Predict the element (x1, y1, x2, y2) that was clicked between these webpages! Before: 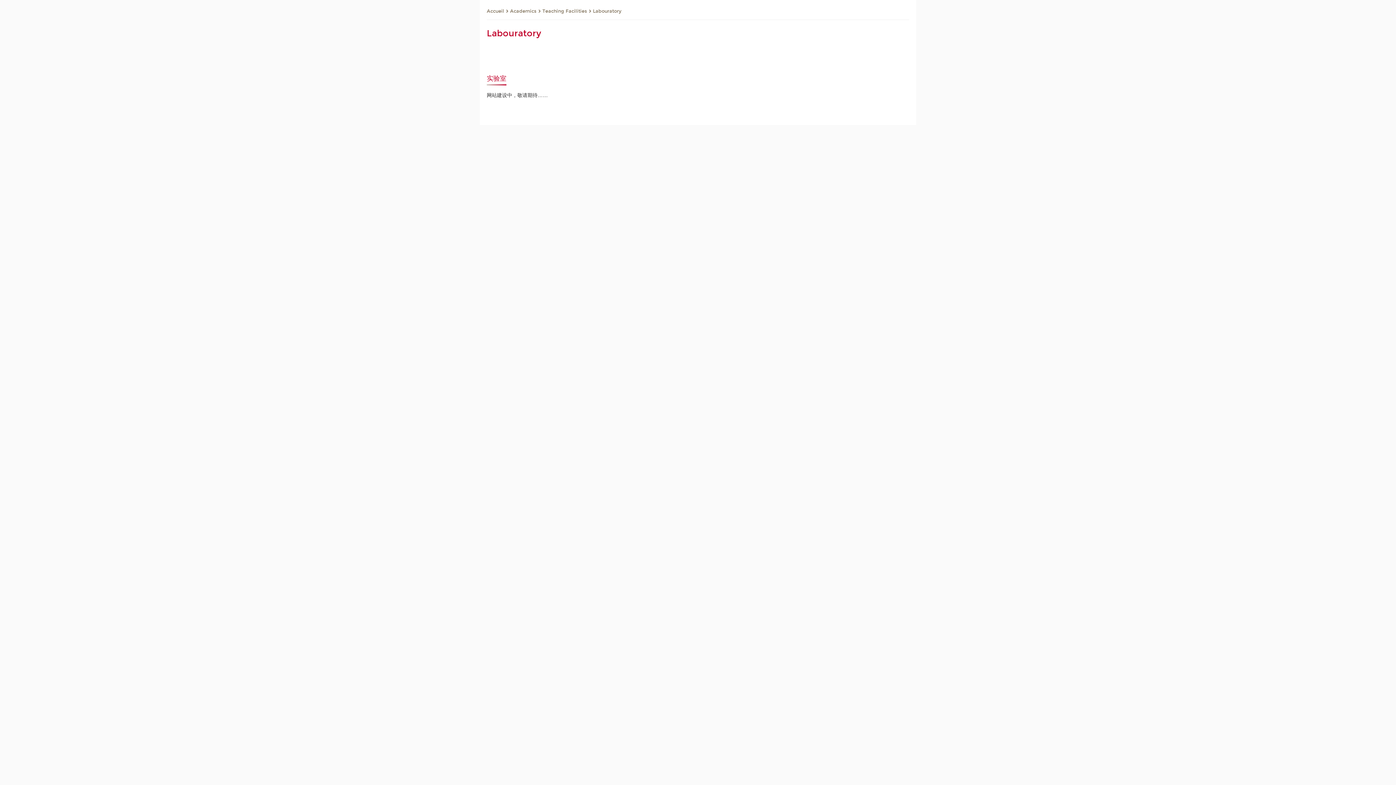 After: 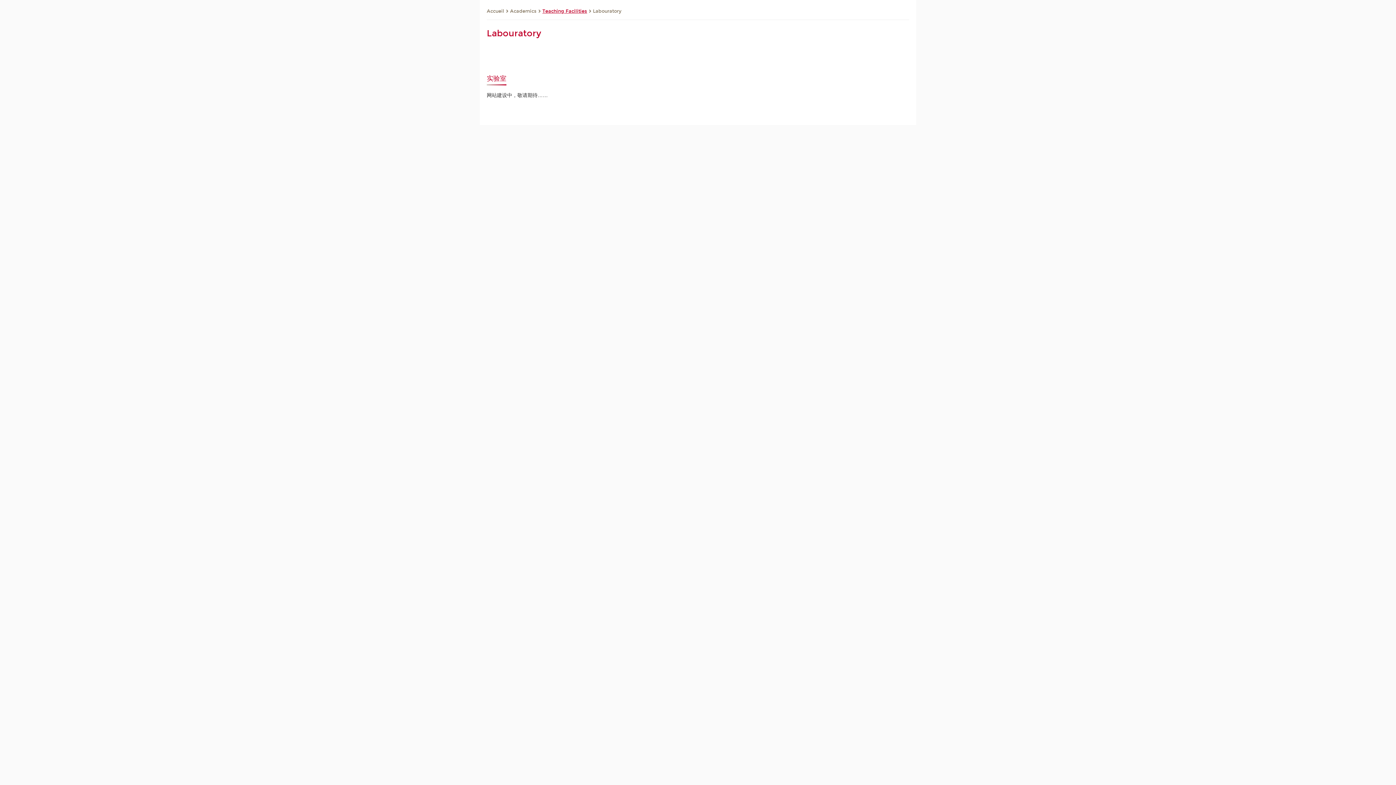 Action: bbox: (542, 7, 587, 15) label: Teaching Facilities